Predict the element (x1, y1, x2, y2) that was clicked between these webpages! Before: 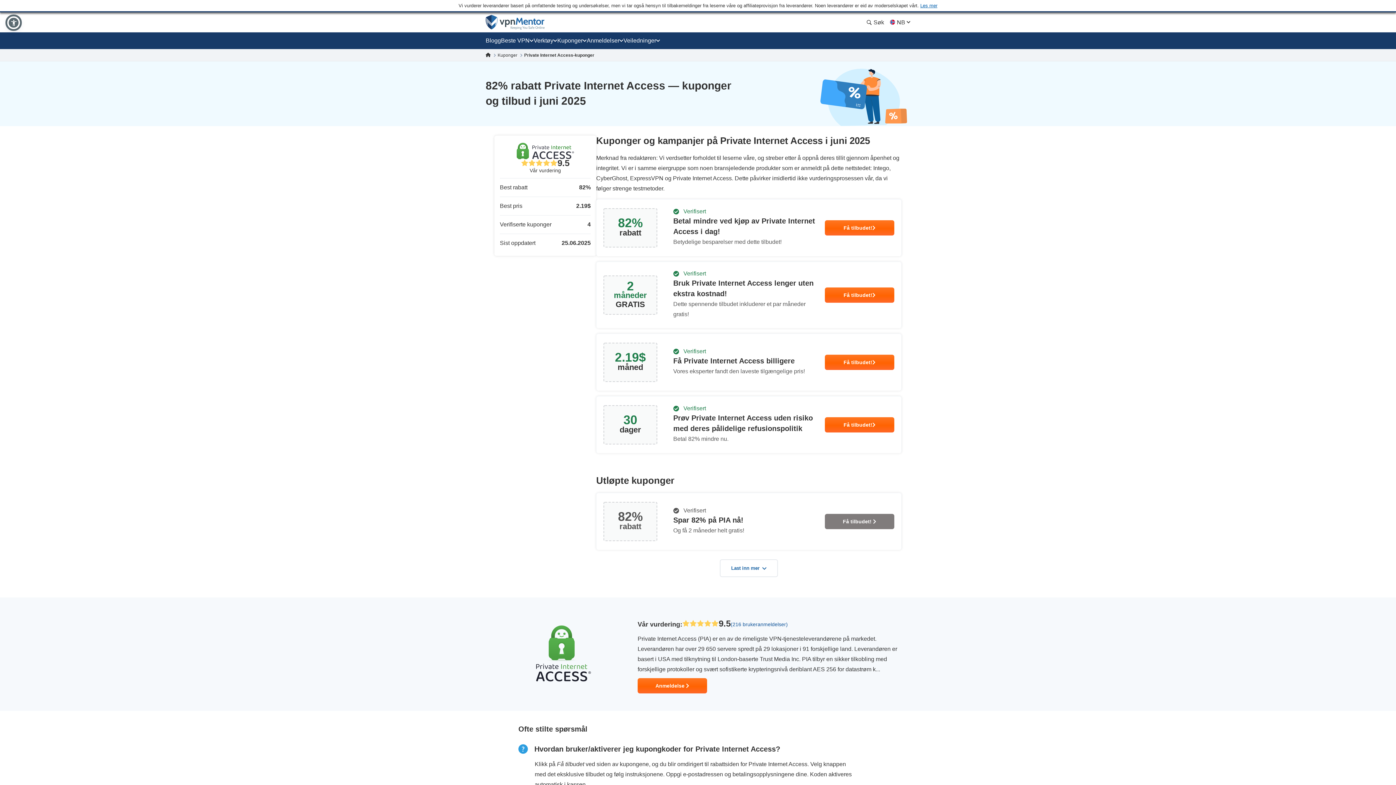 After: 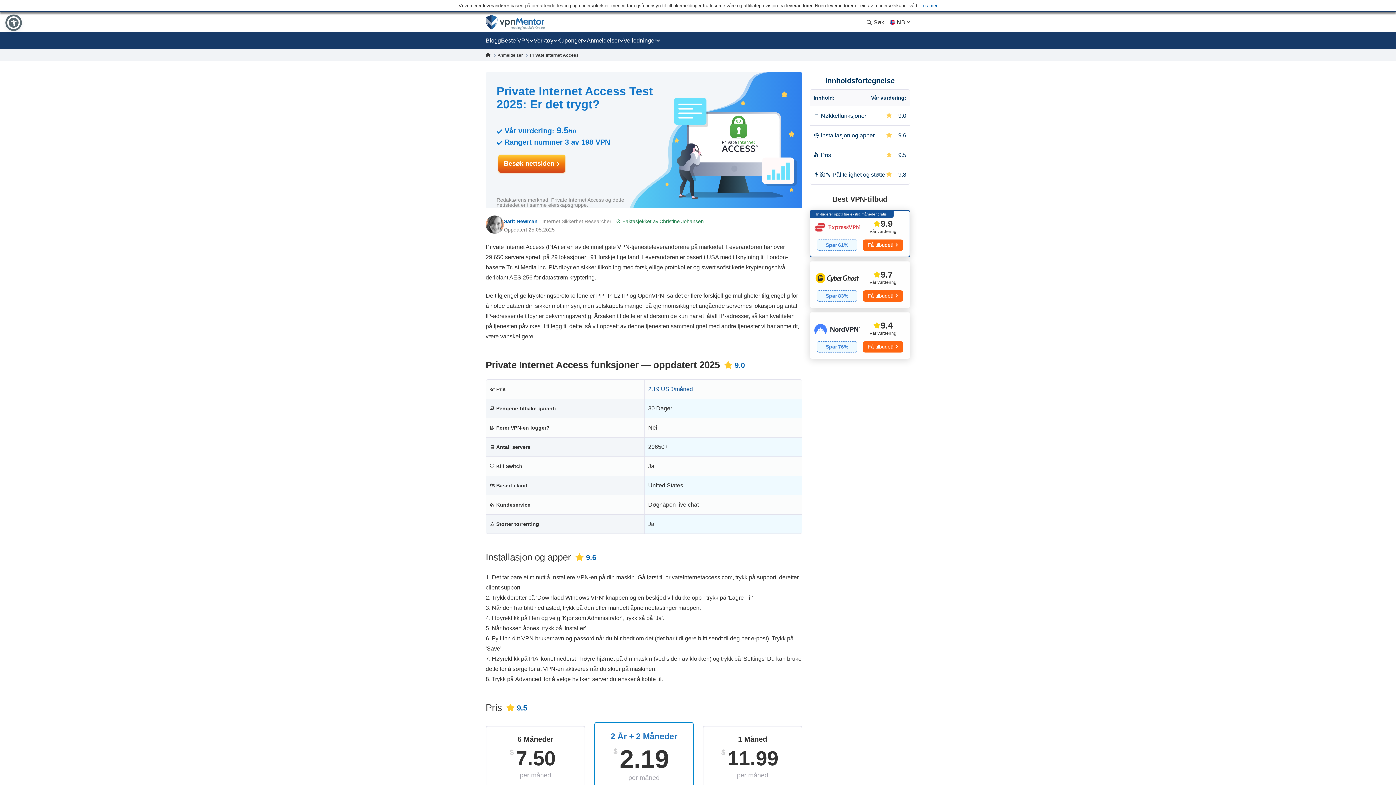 Action: bbox: (637, 678, 707, 693) label: Anmeldelse 